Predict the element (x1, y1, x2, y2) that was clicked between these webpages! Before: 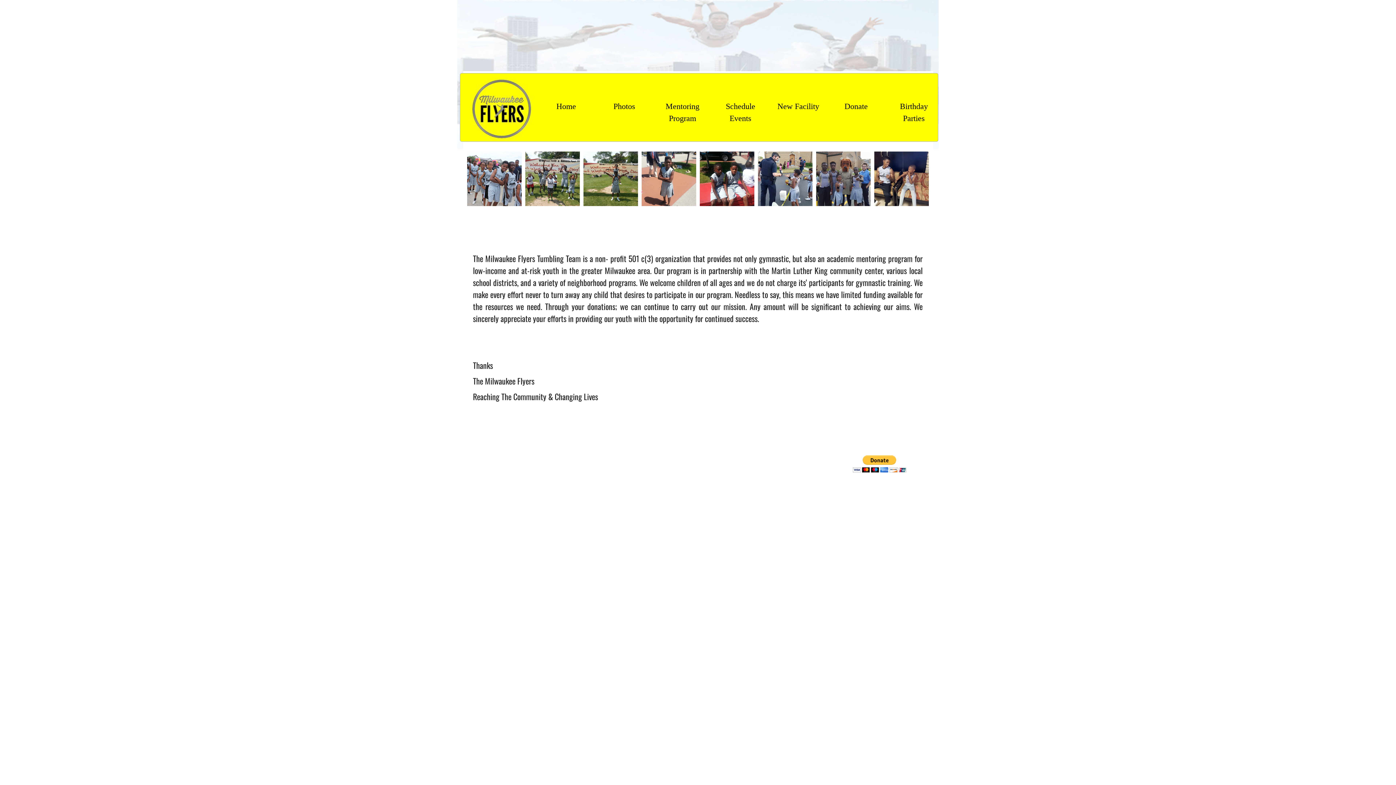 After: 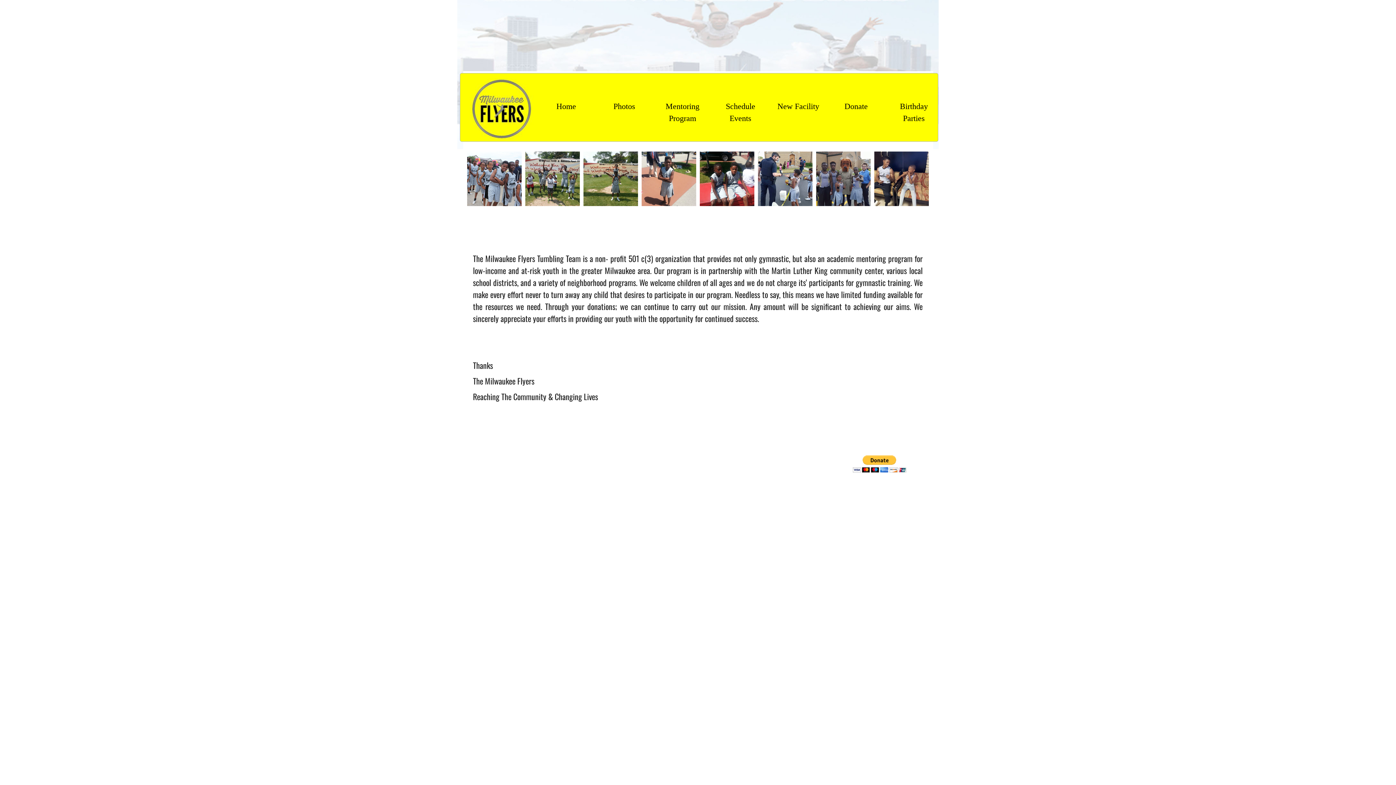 Action: label: Donate bbox: (822, 100, 879, 112)